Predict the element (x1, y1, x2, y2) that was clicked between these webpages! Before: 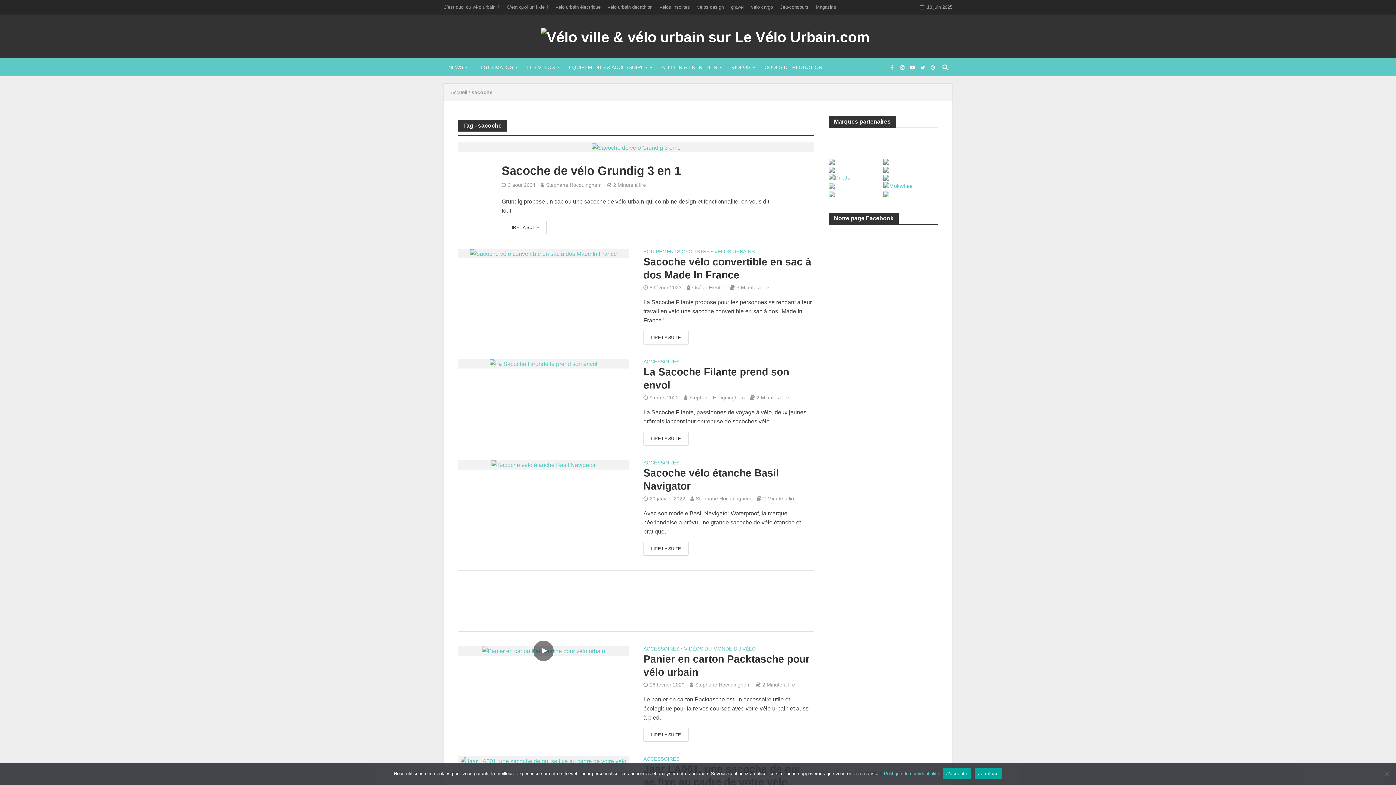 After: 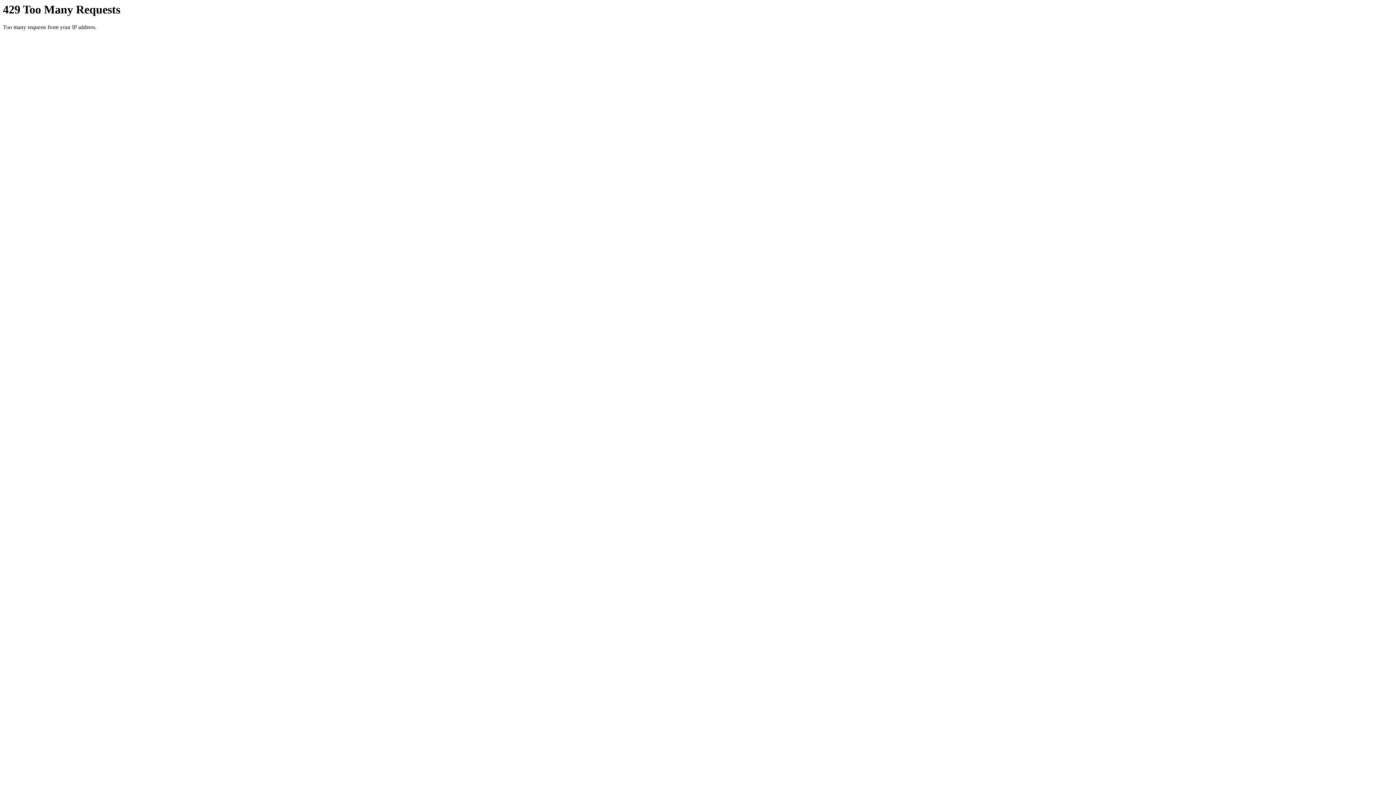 Action: label: C’est quoi du vélo urbain ? bbox: (443, 0, 503, 14)